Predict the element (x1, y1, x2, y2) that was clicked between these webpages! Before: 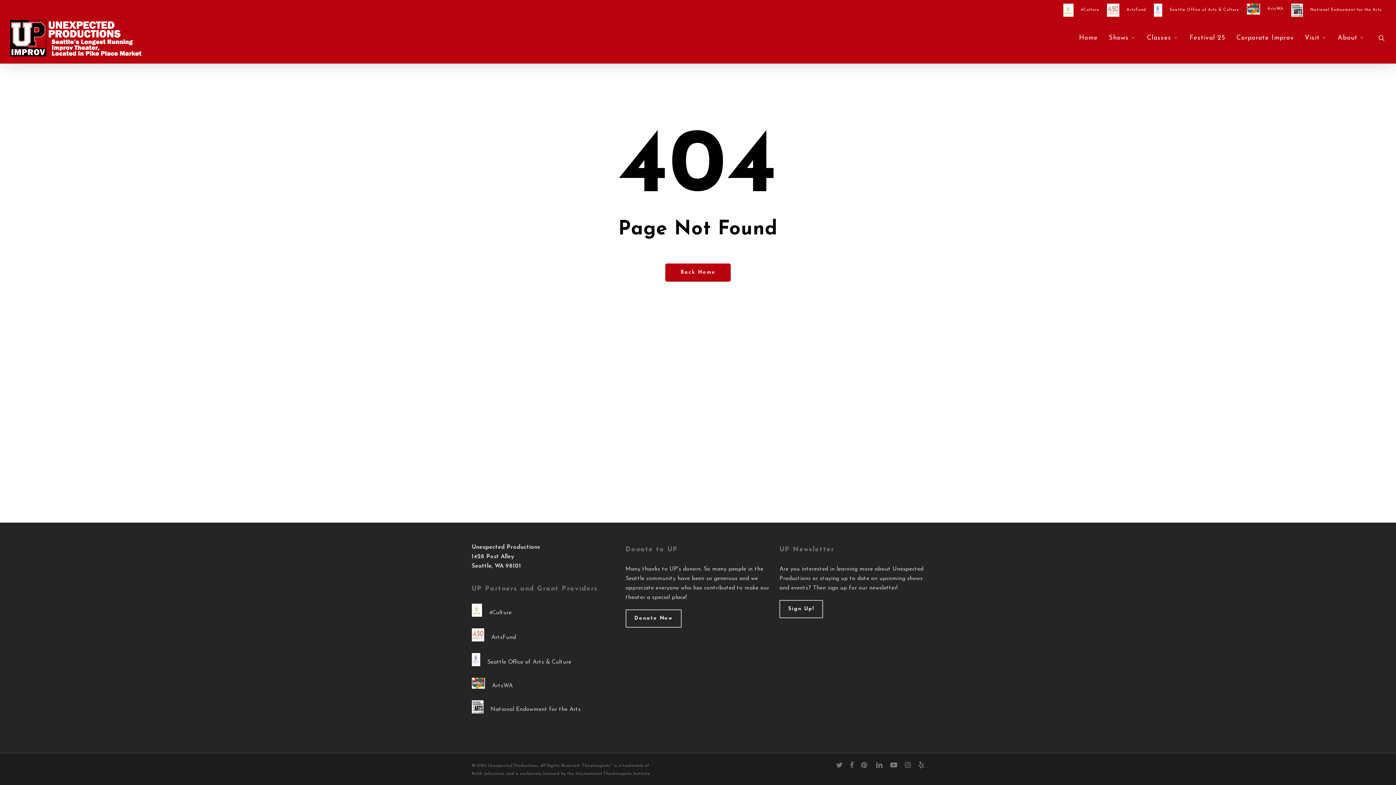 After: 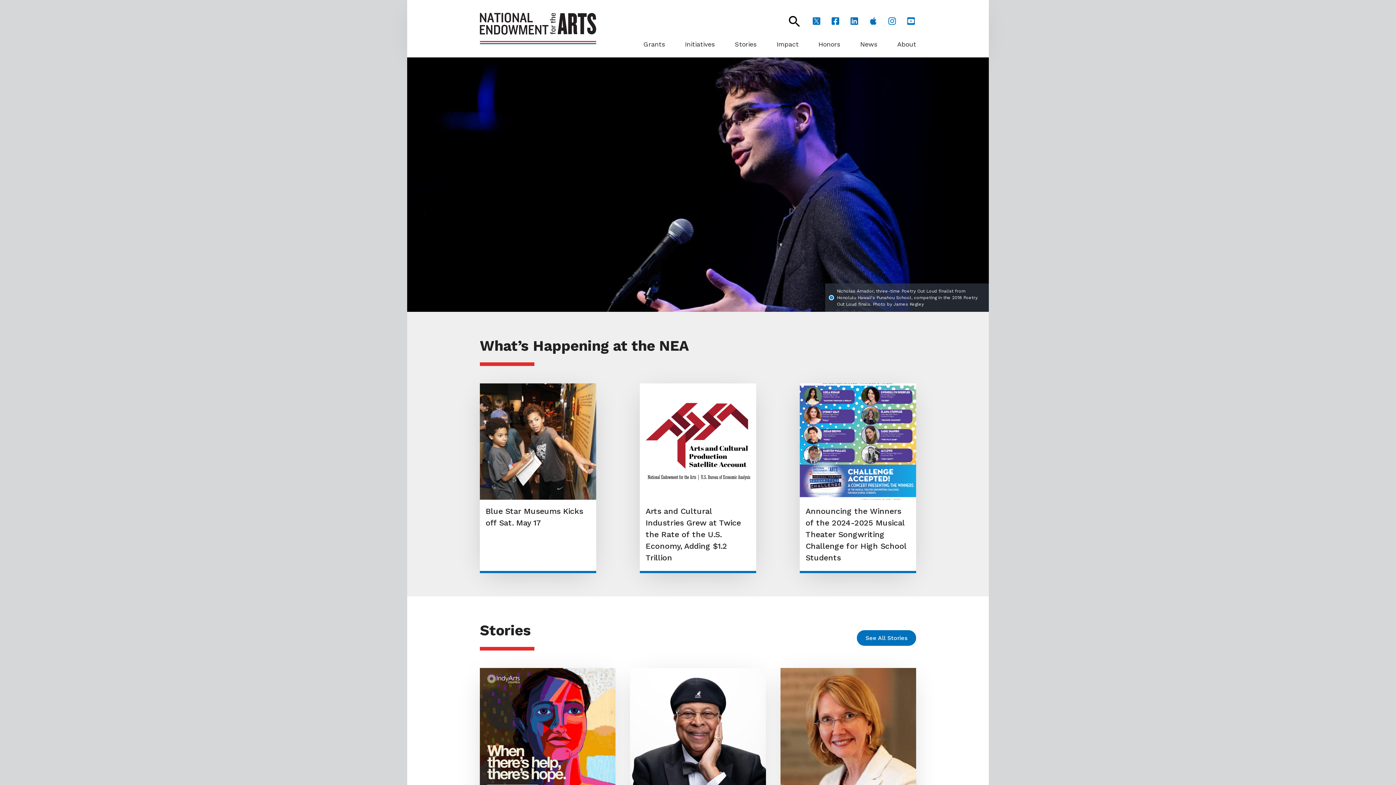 Action: label: National Endowment for the Arts bbox: (1287, 0, 1385, 20)